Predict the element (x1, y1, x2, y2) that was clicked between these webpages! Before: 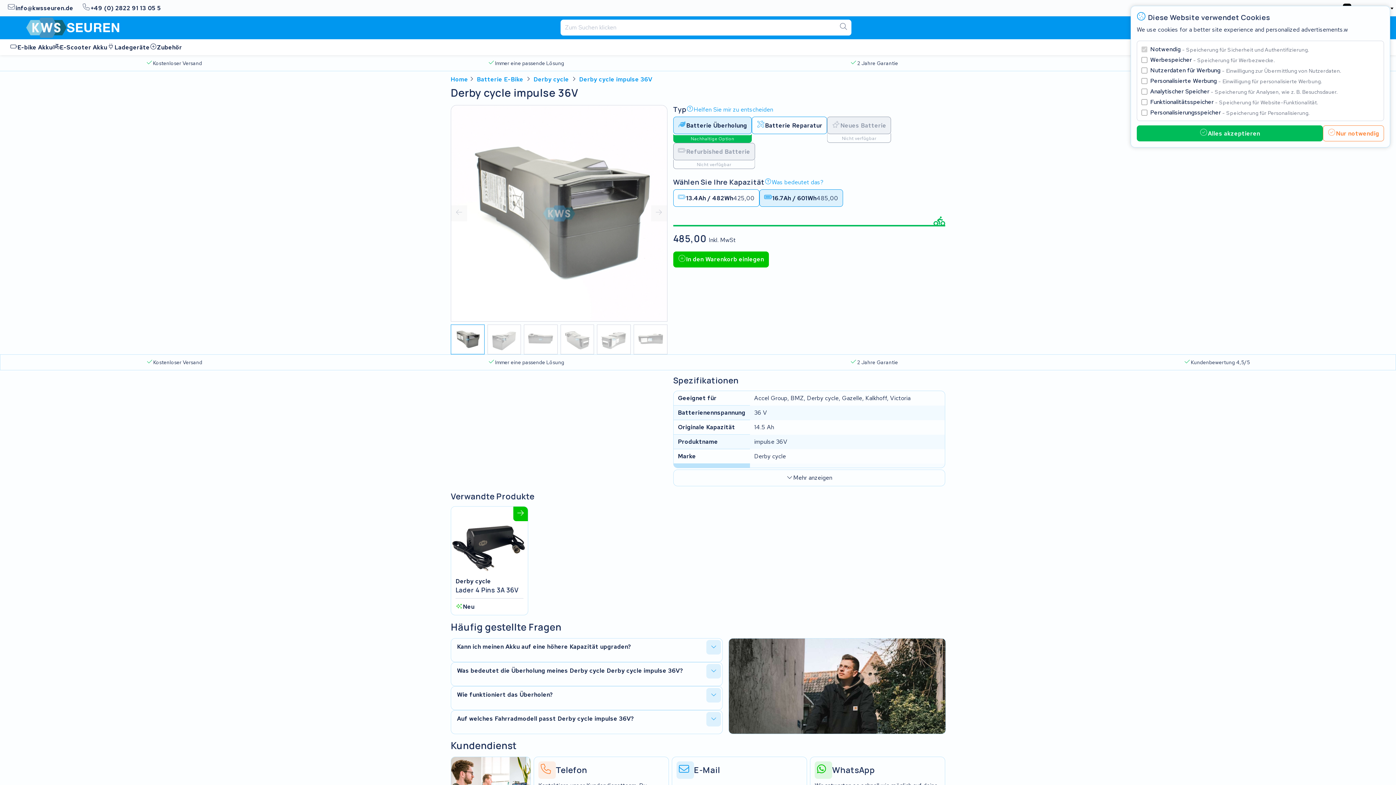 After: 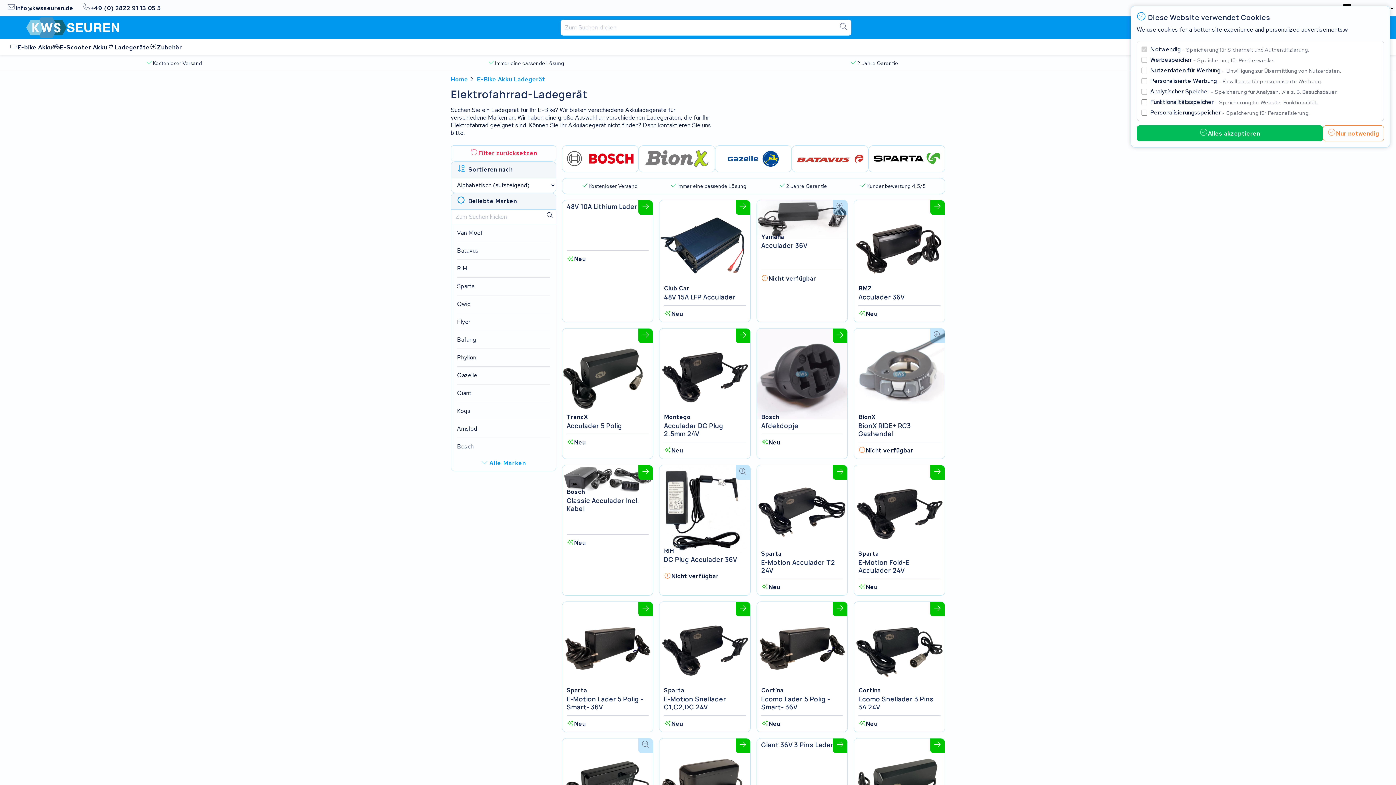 Action: bbox: (107, 39, 149, 55) label: Ladegeräte